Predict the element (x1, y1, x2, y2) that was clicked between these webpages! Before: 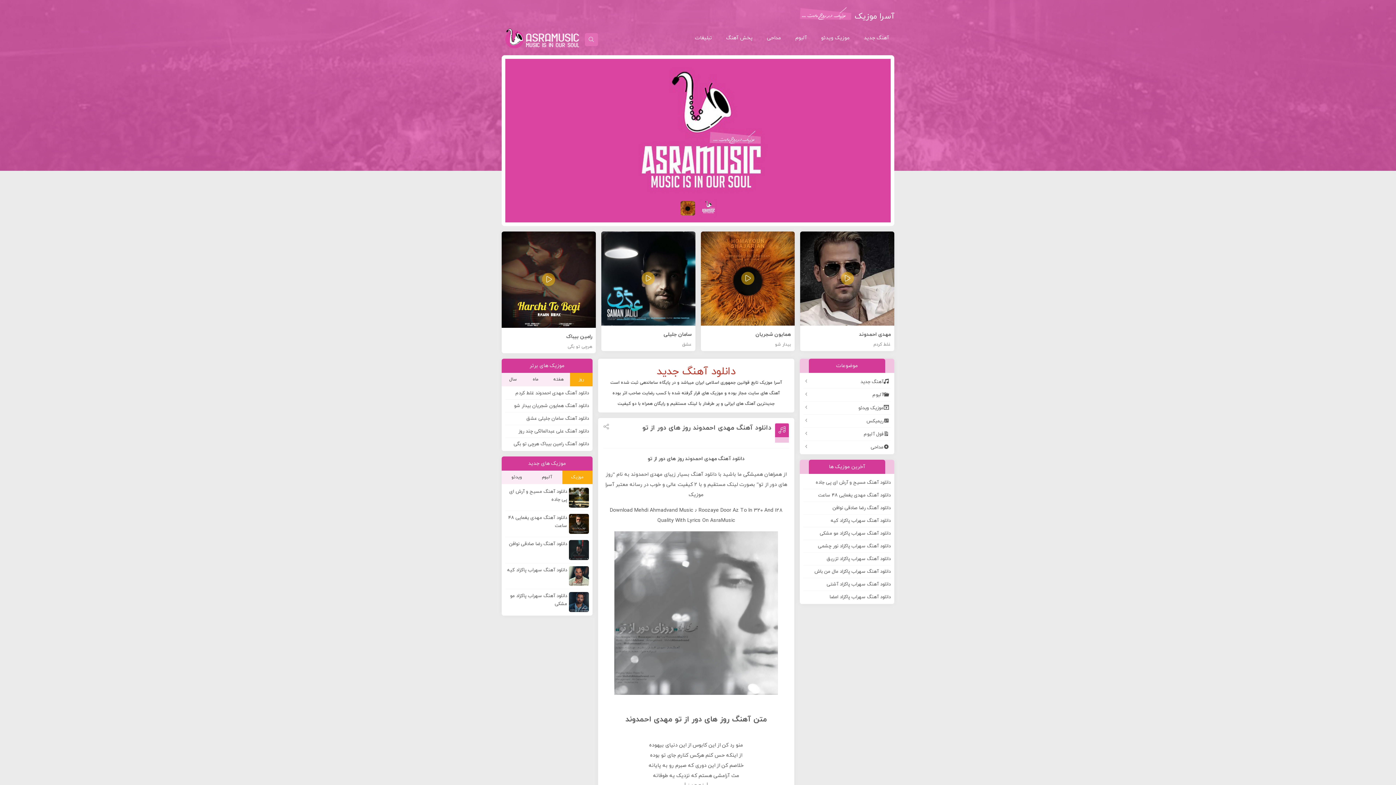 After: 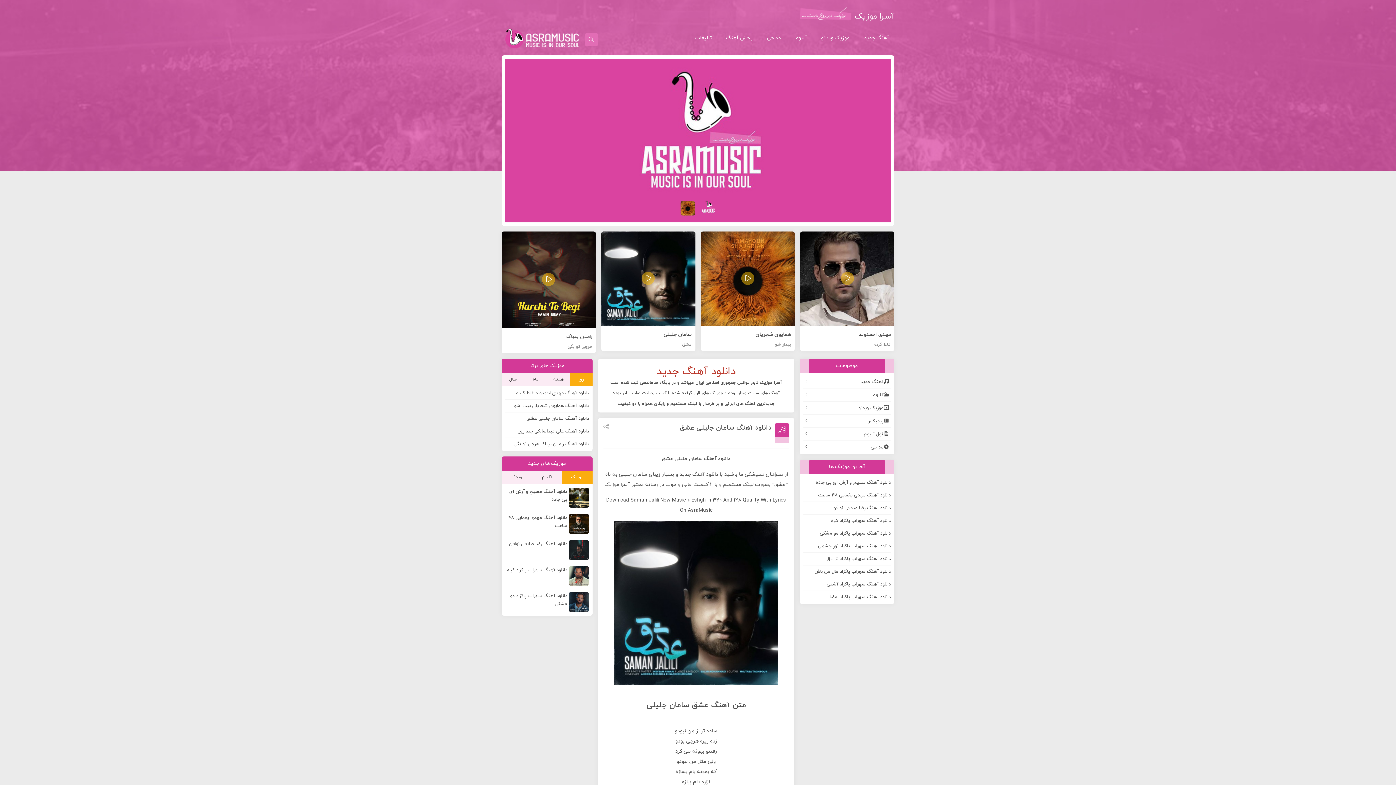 Action: label: دانلود آهنگ سامان جلیلی عشق bbox: (505, 415, 589, 422)